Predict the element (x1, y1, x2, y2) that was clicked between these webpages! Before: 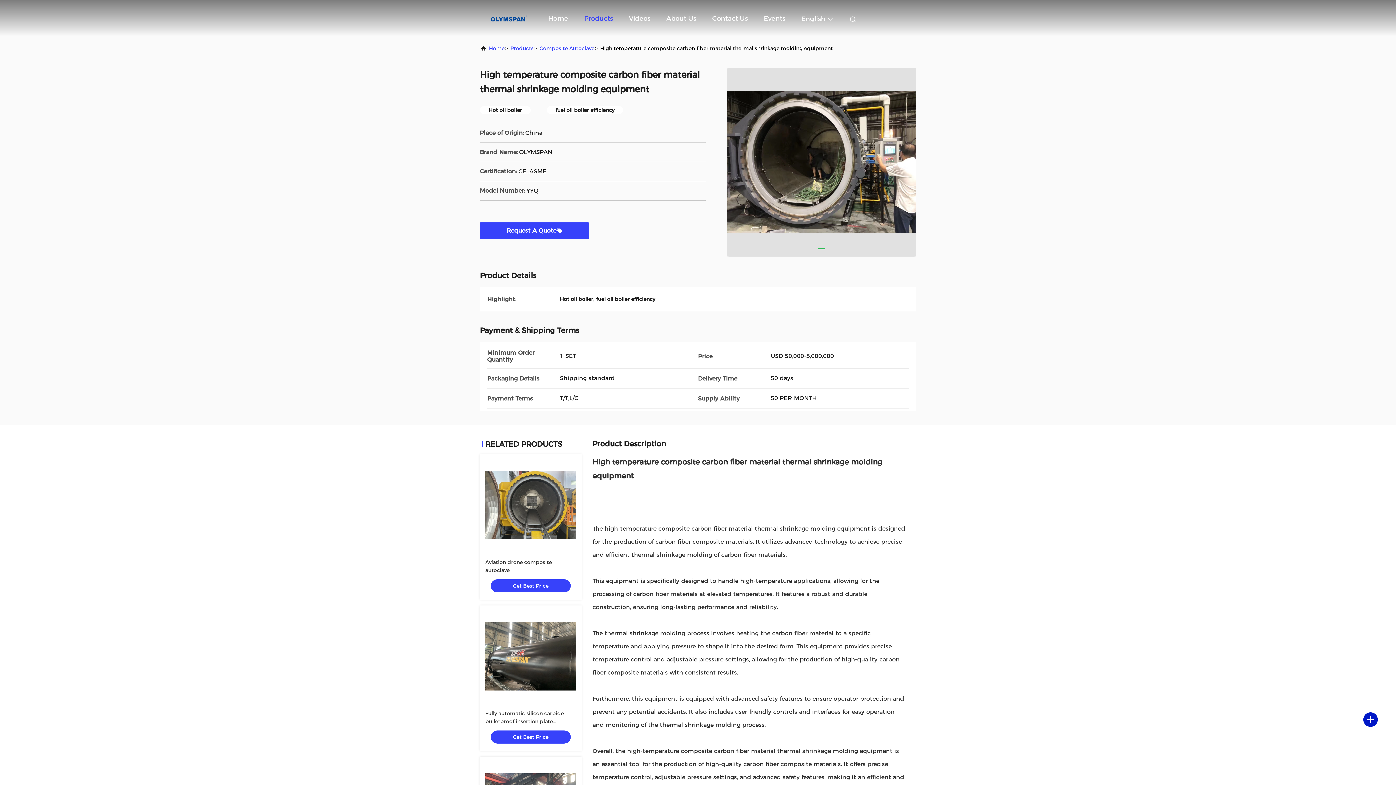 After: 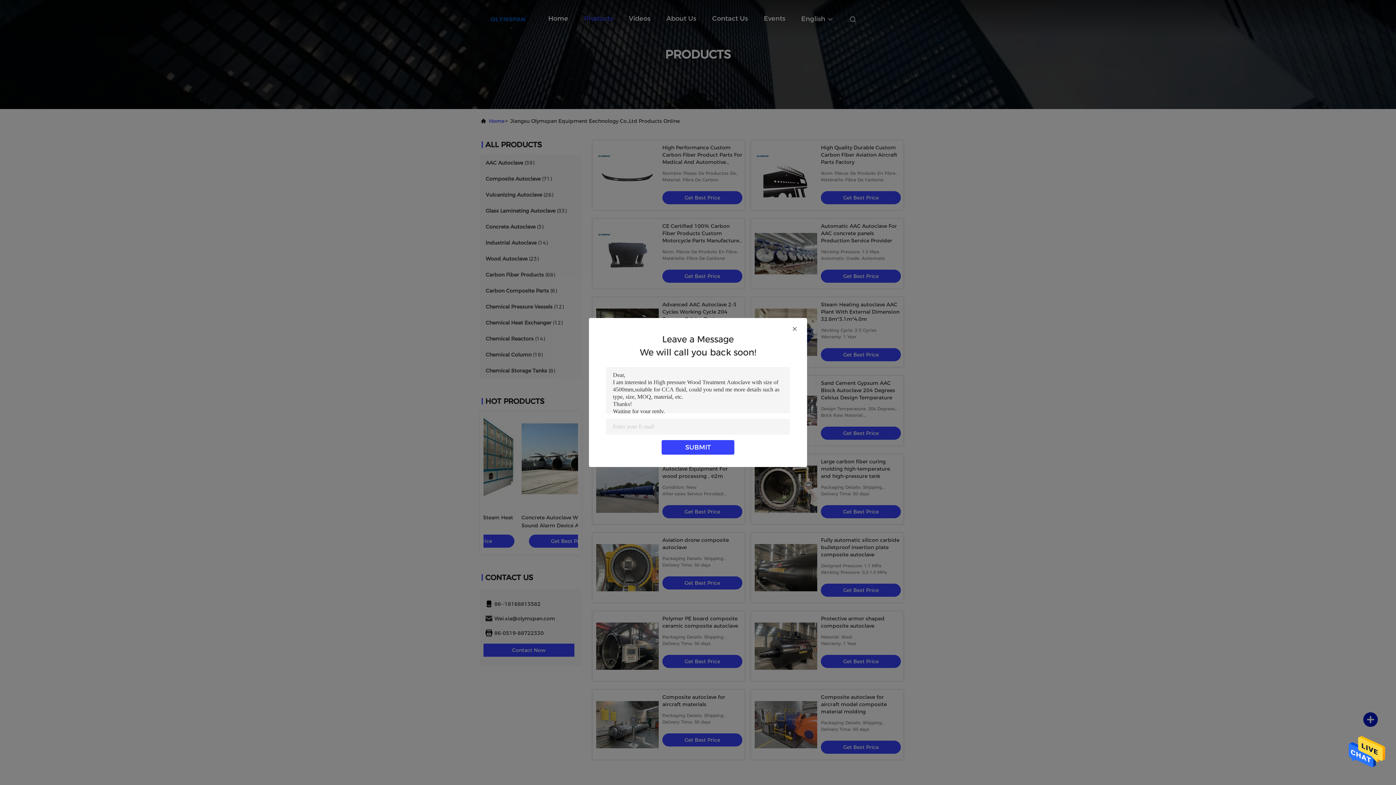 Action: bbox: (510, 42, 533, 54) label: Products